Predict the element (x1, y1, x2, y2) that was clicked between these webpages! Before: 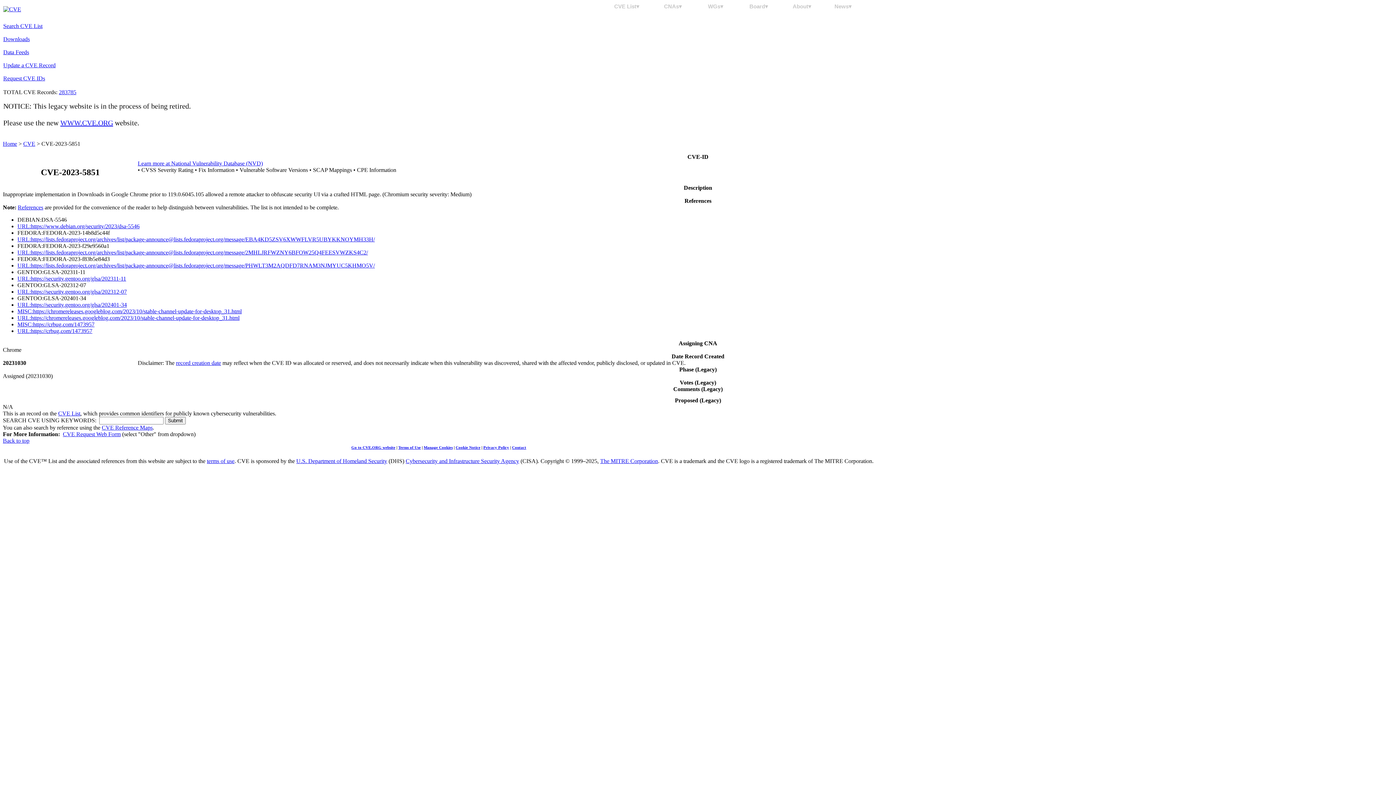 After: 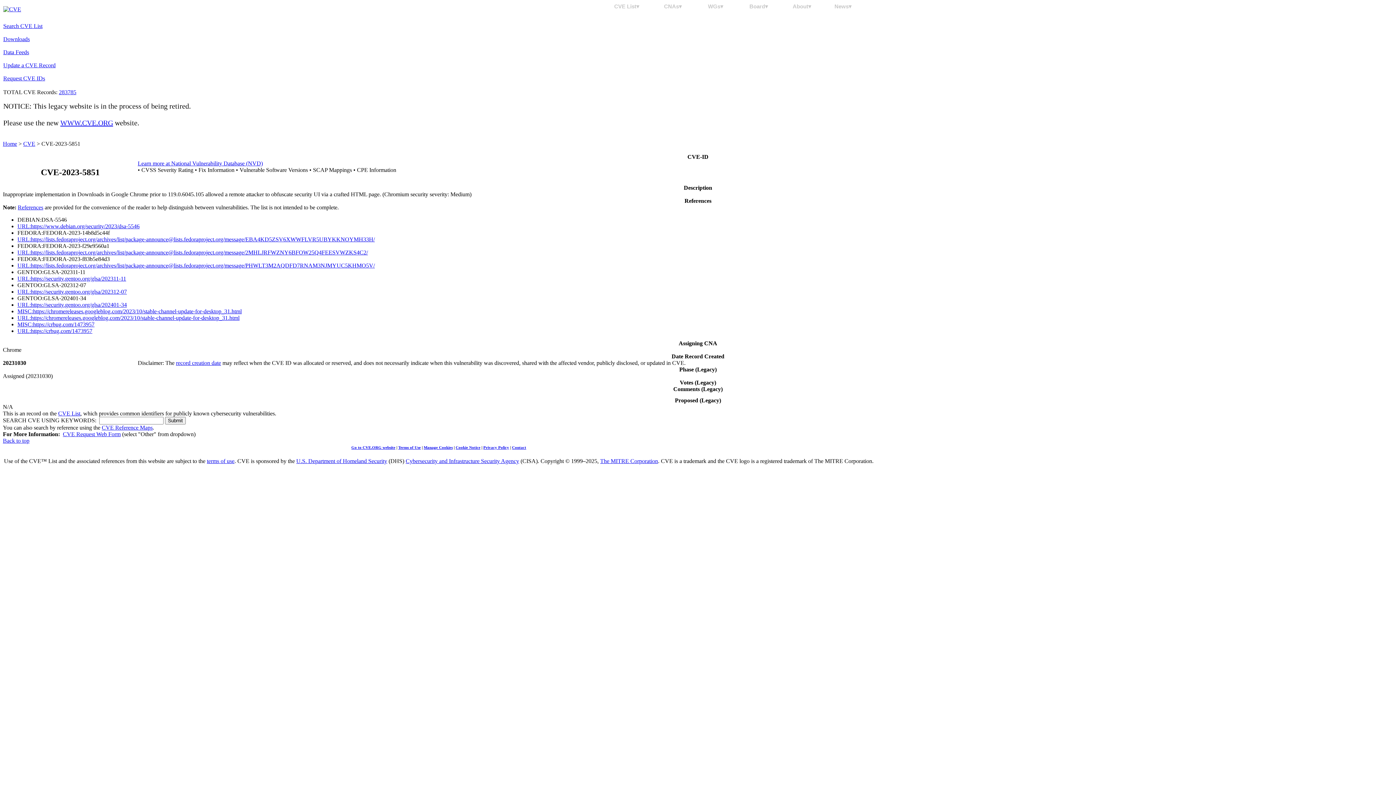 Action: label: URL:https://lists.fedoraproject.org/archives/list/package-announce@lists.fedoraproject.org/message/EBA4KD5ZSV6XWWFLVR5UBYKKNOYMH33H/ bbox: (17, 236, 374, 242)